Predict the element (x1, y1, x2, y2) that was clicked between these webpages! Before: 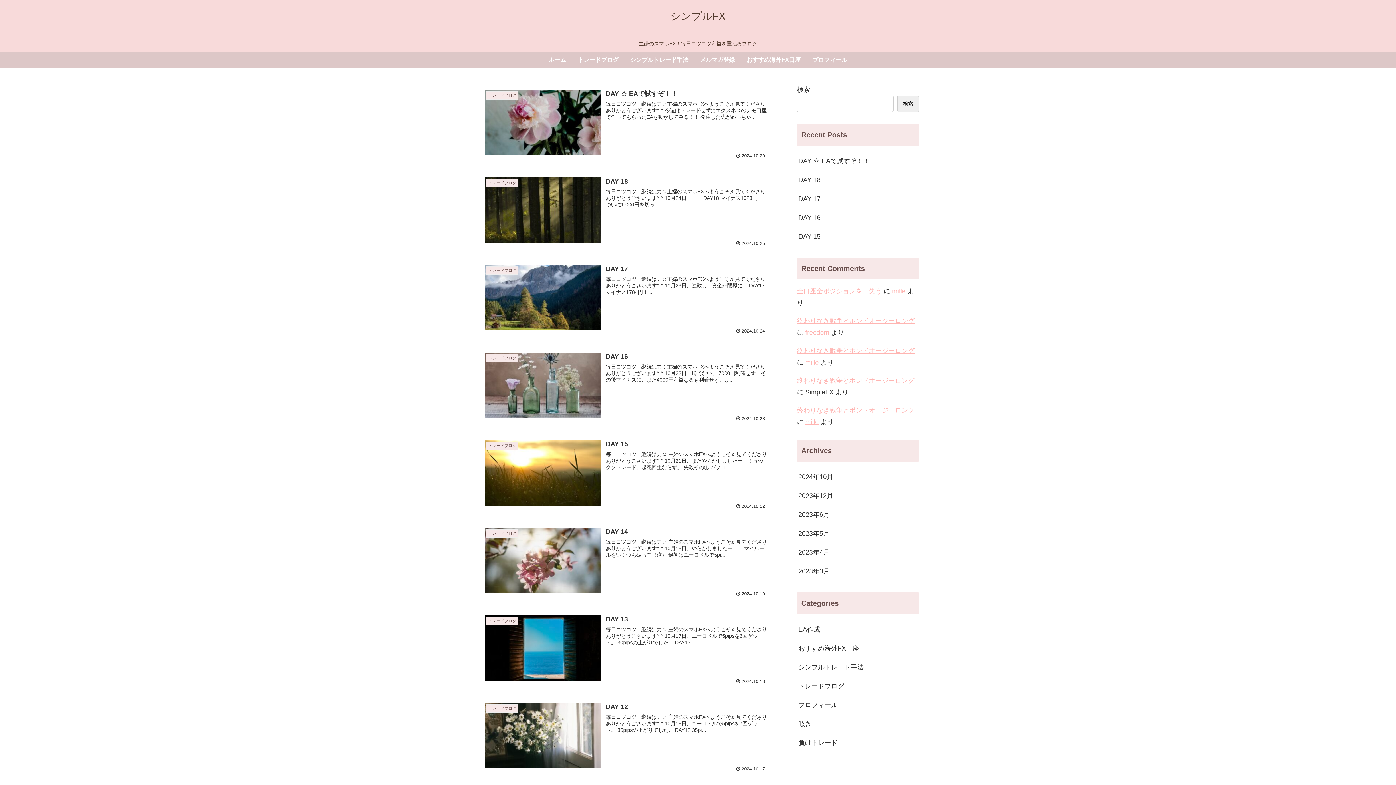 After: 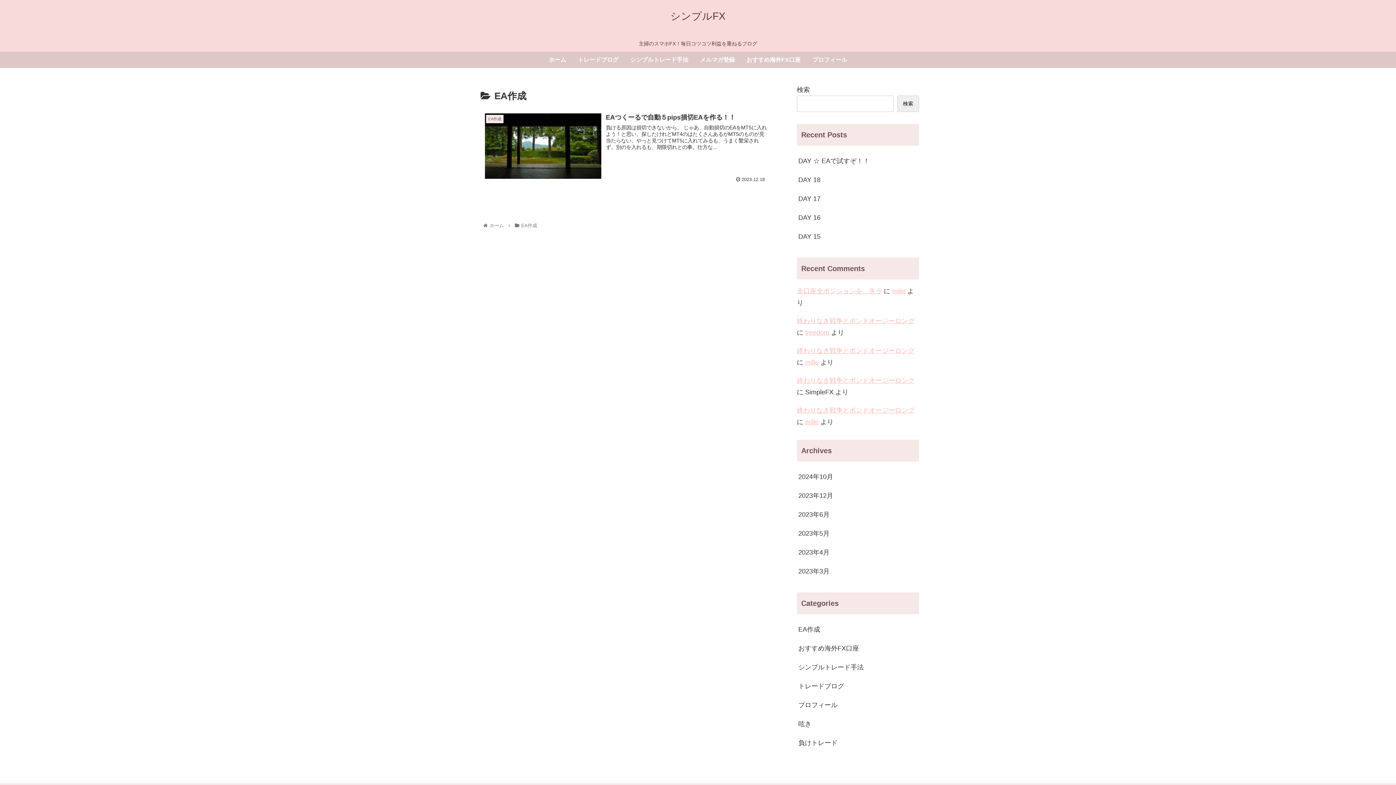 Action: label: EA作成 bbox: (797, 620, 919, 639)